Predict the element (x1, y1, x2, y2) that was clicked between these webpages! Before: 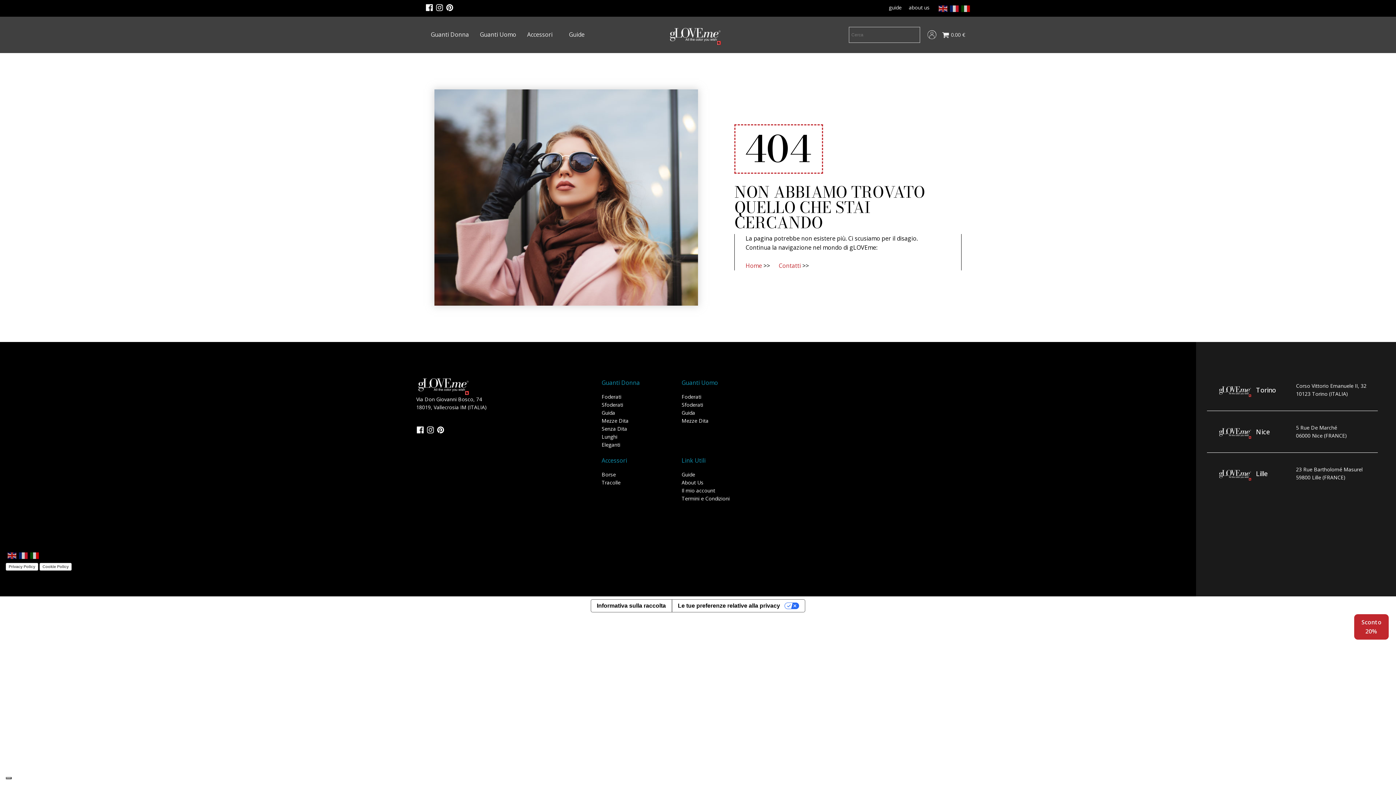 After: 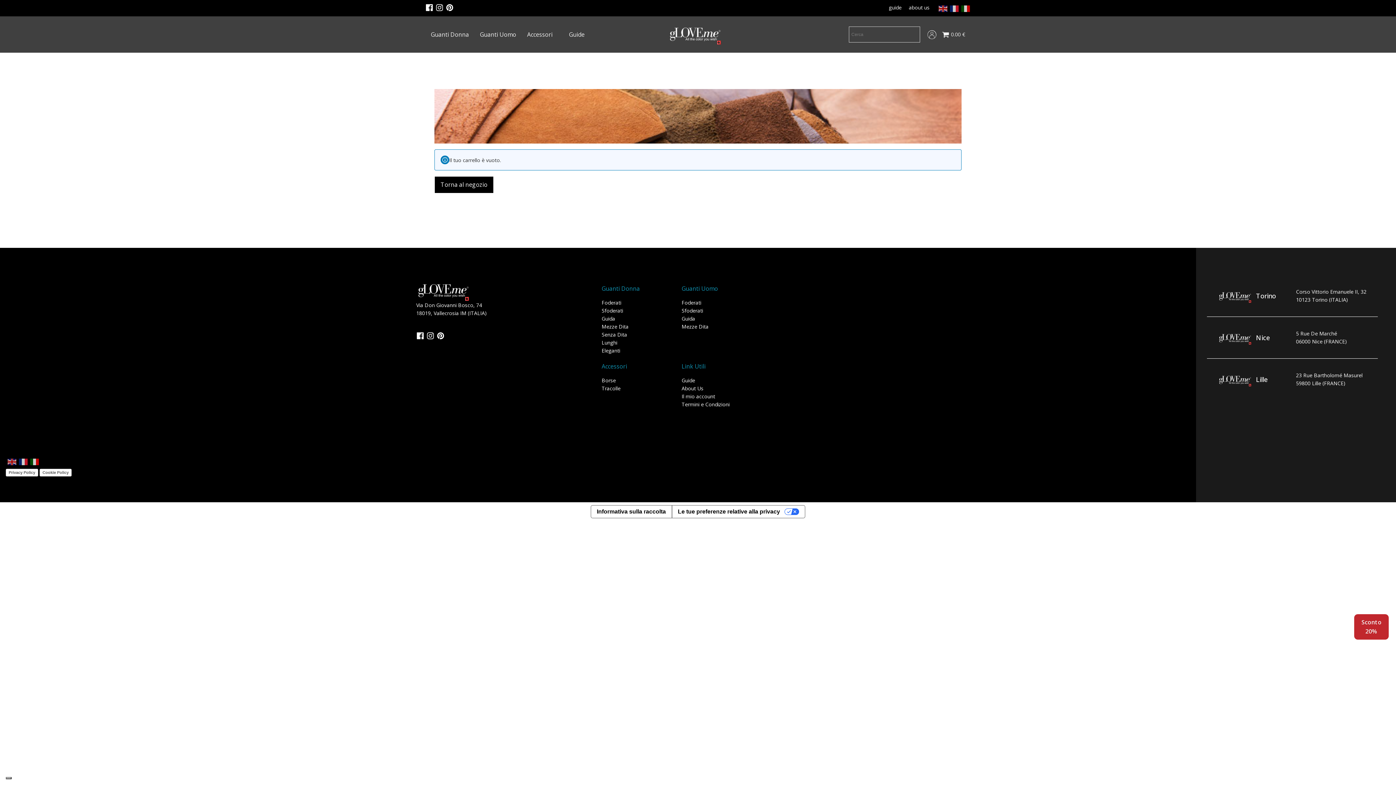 Action: label: 0.00 € bbox: (942, 30, 965, 38)